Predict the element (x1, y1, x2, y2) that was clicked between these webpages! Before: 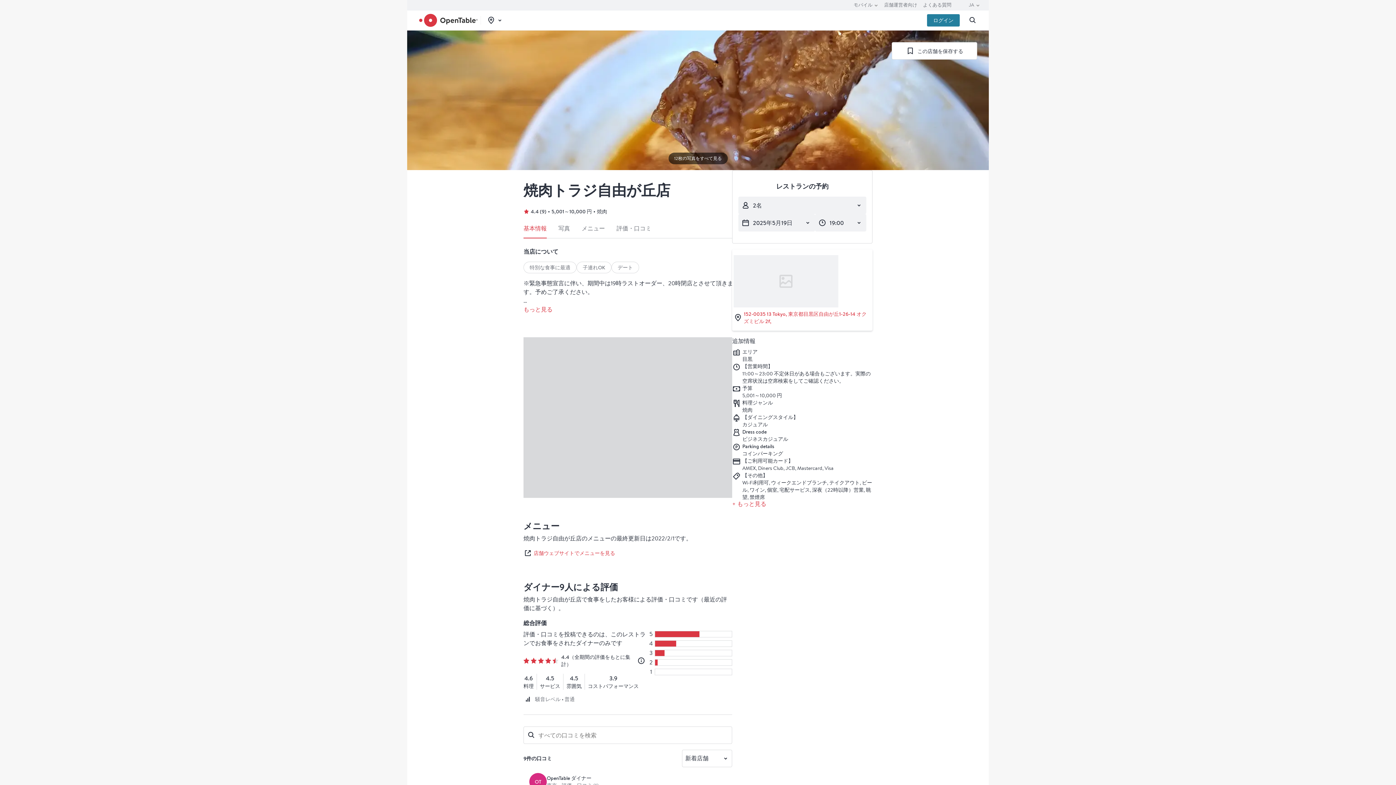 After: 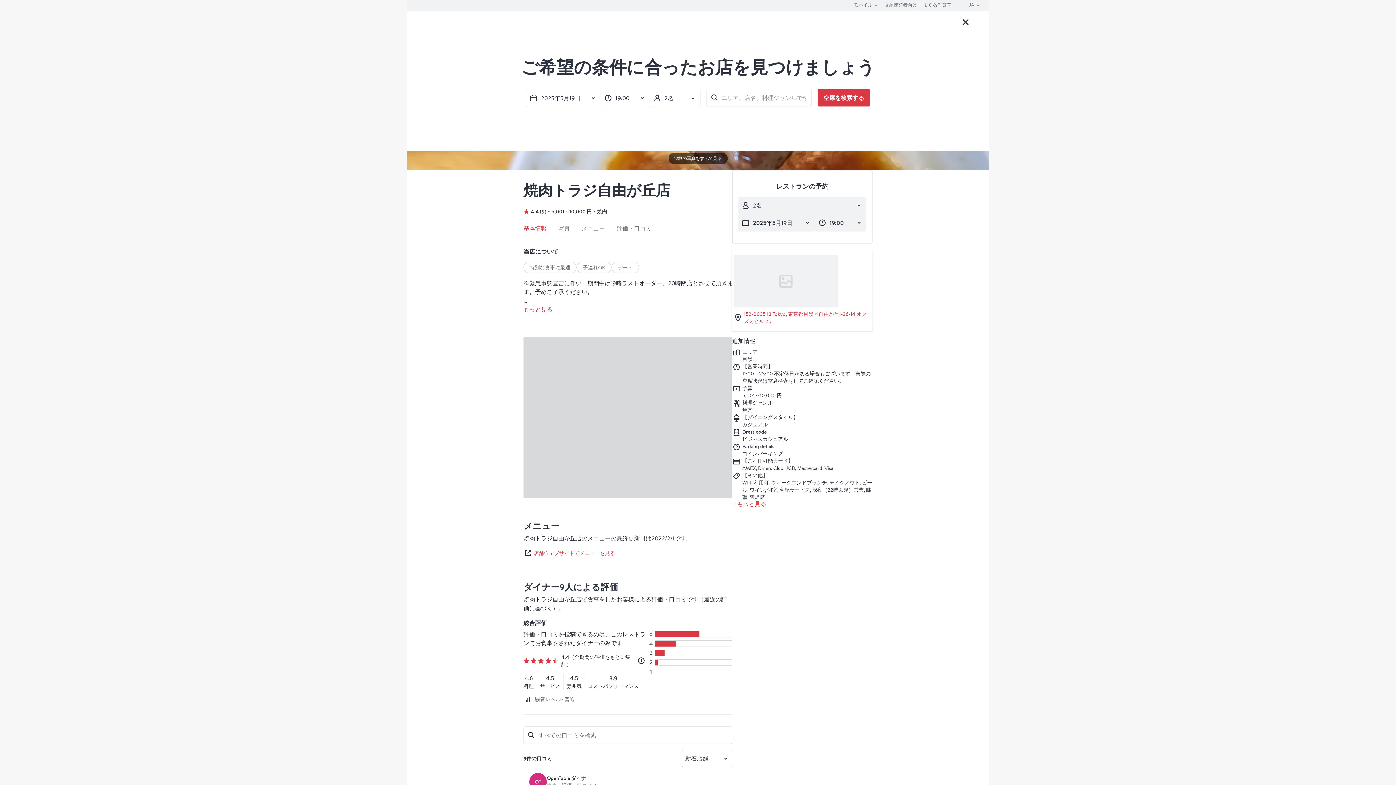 Action: bbox: (962, 16, 983, 24) label: 検索する